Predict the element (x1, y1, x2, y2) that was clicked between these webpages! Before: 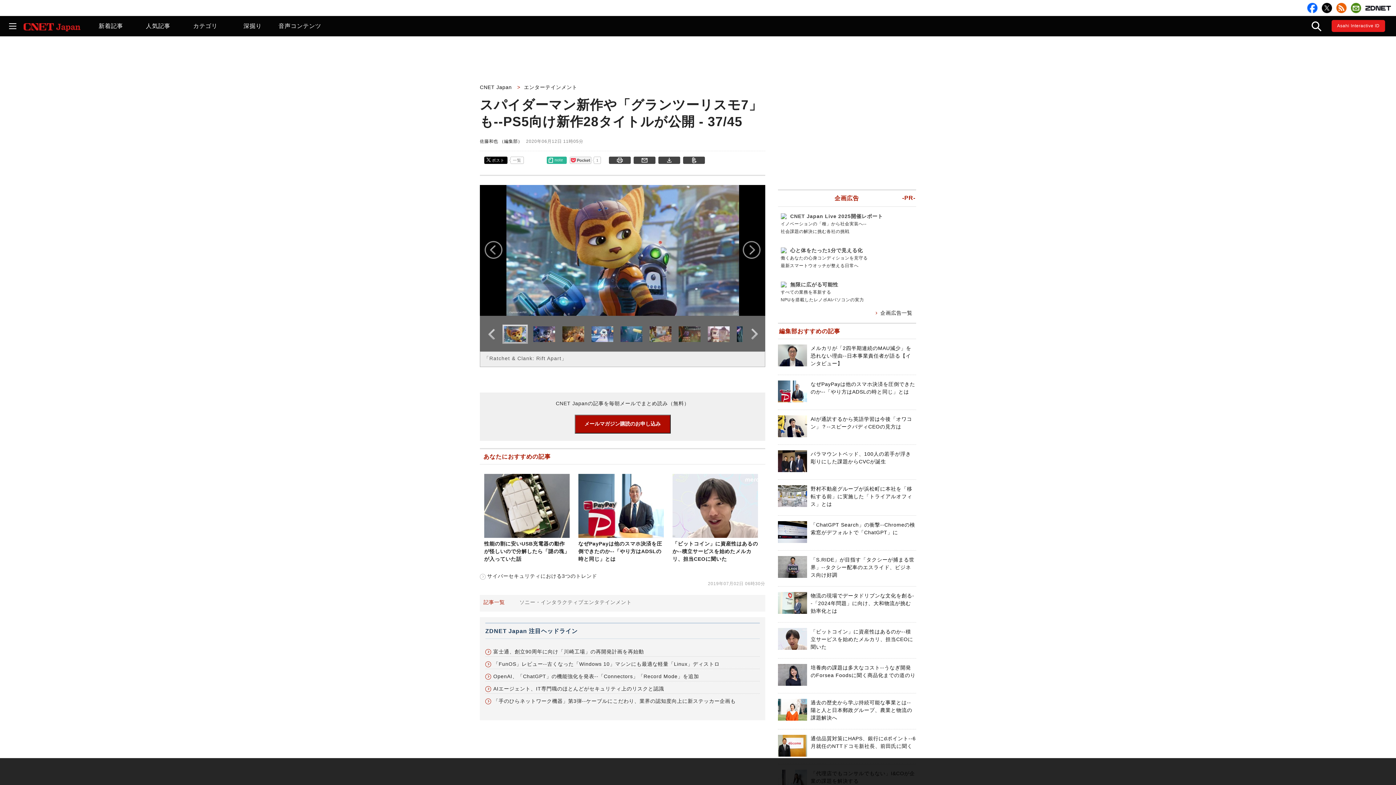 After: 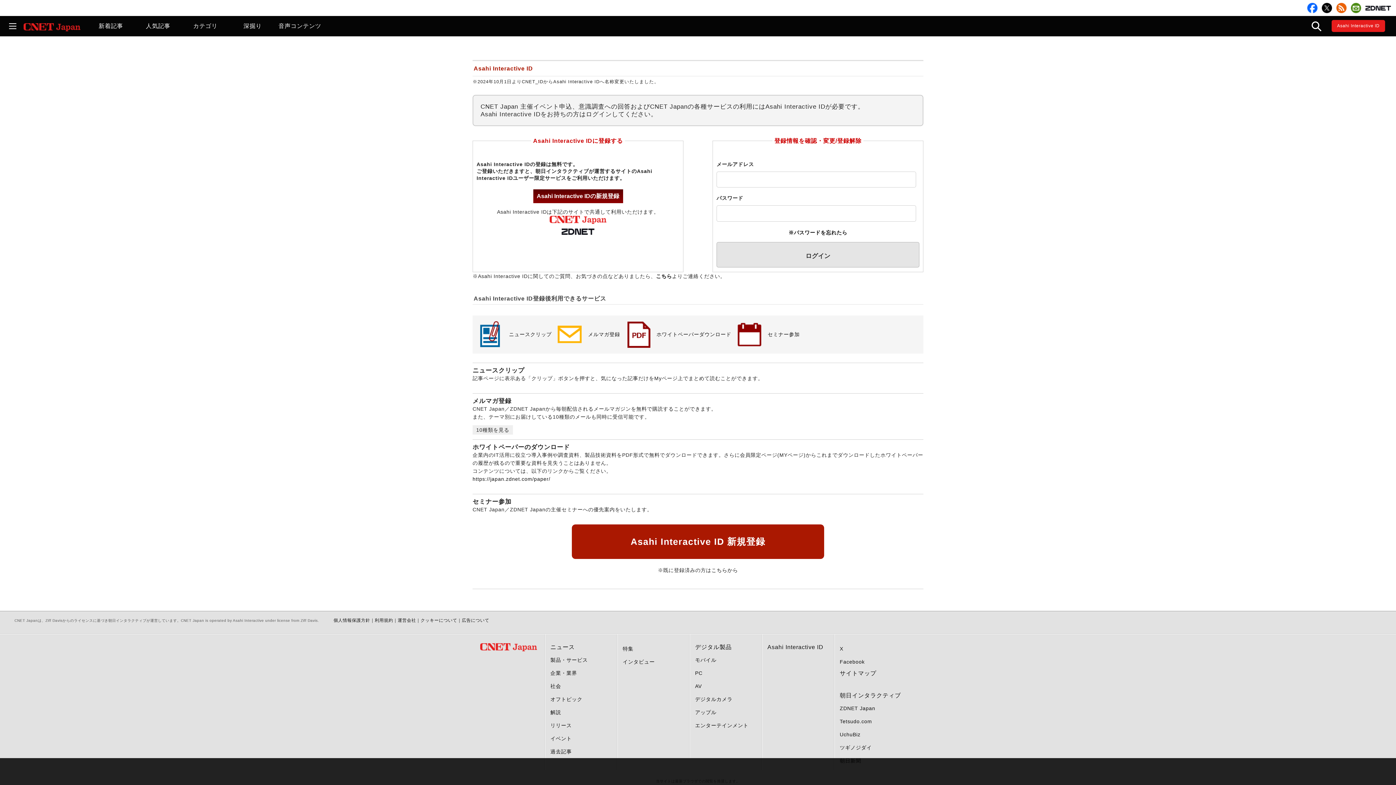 Action: bbox: (1351, 2, 1361, 13)